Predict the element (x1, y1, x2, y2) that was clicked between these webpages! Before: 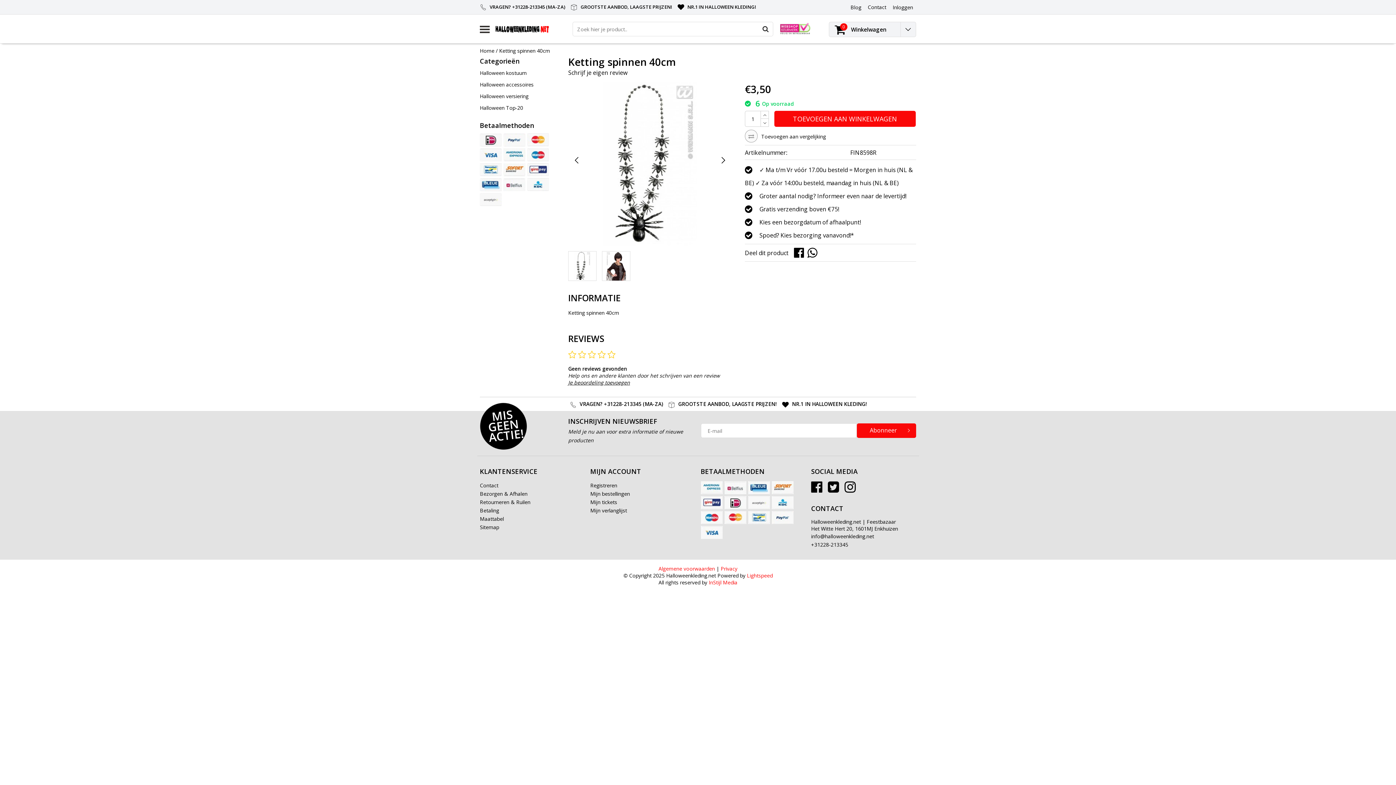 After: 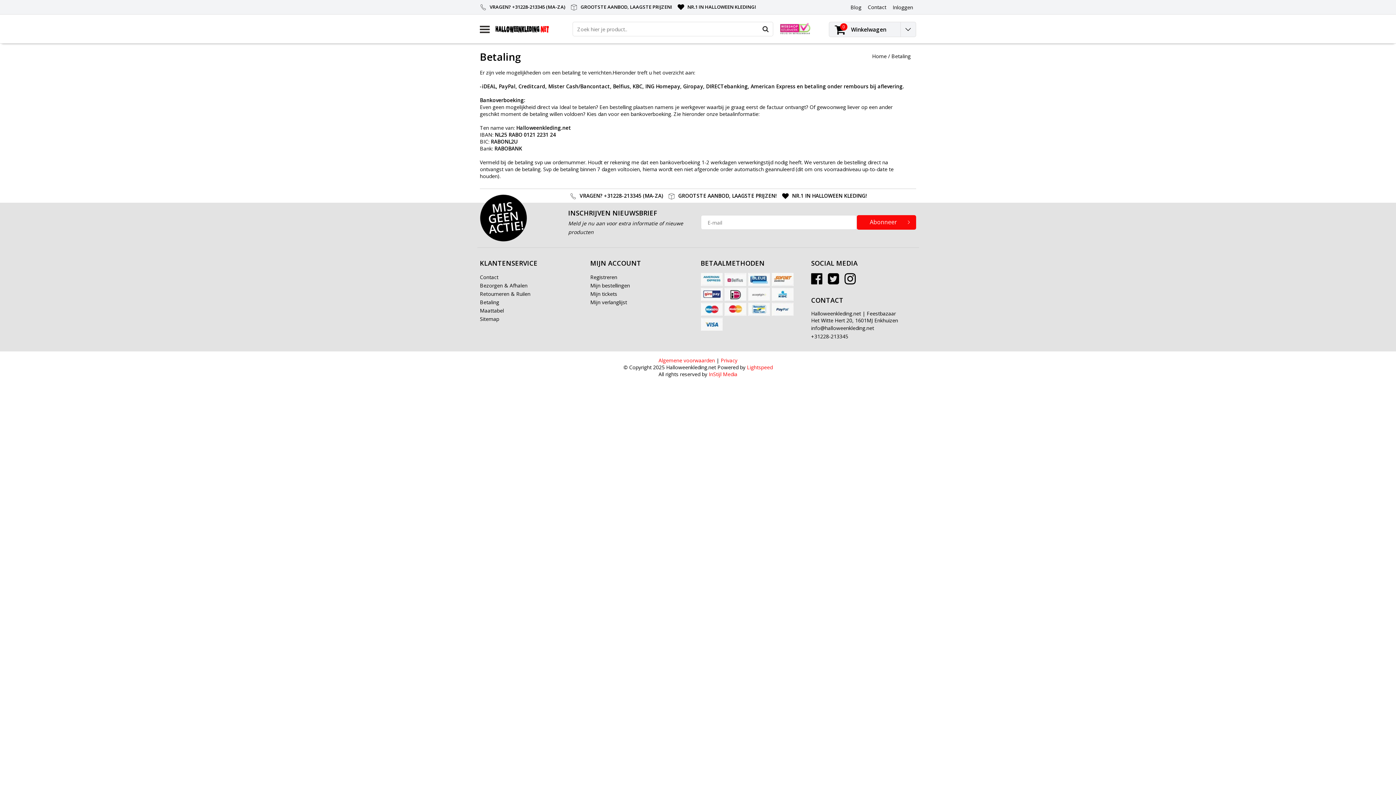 Action: bbox: (771, 481, 793, 494)